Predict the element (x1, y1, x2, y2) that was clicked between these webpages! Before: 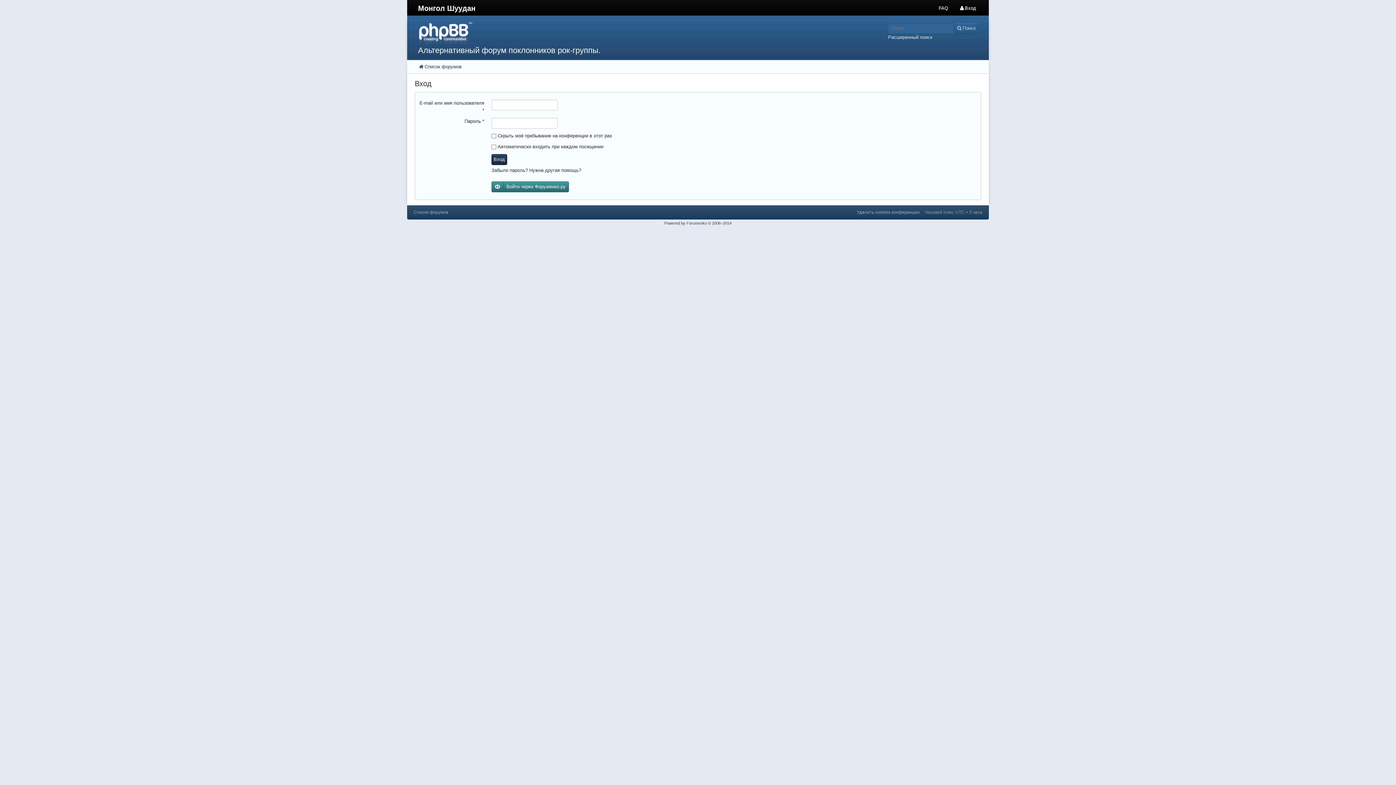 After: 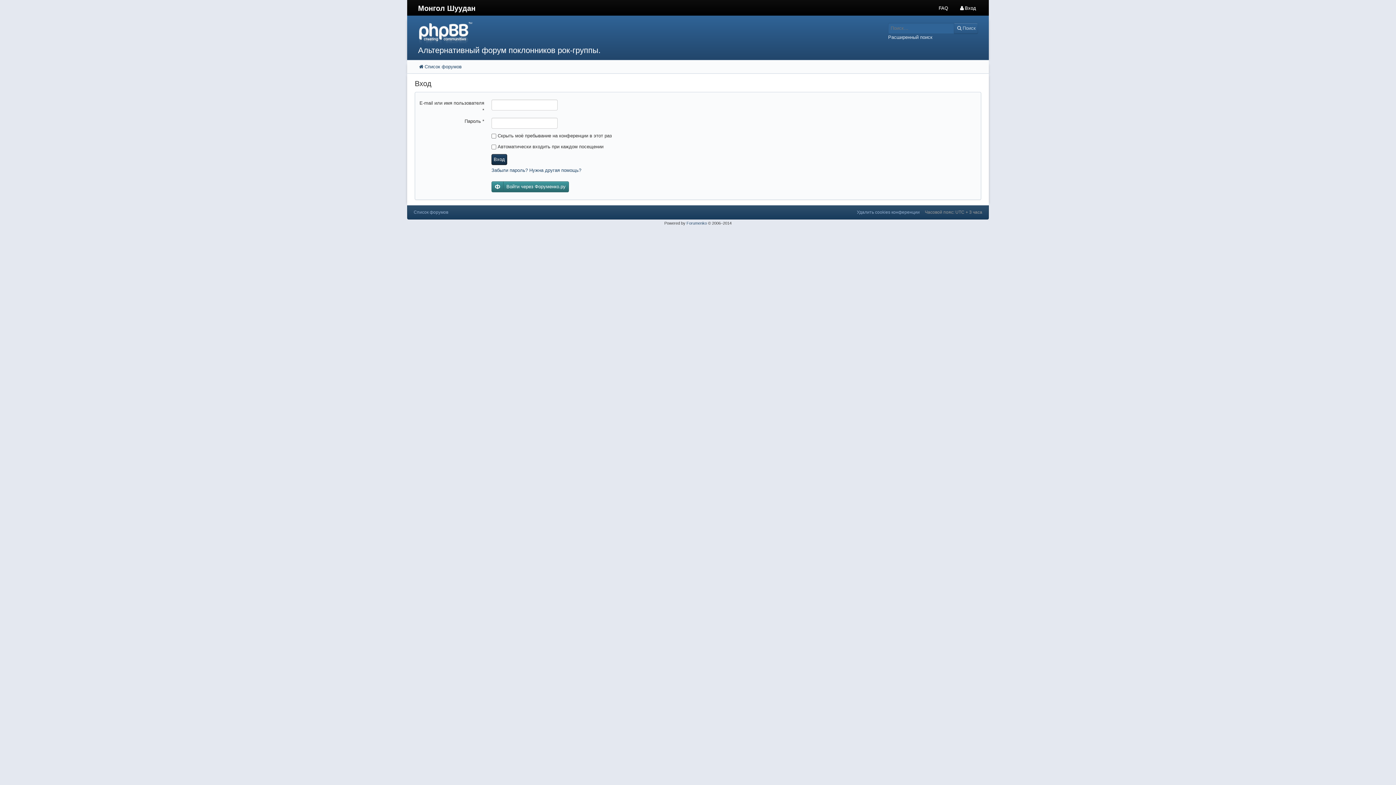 Action: bbox: (925, 209, 982, 214) label: Часовой пояс: UTC + 3 часа